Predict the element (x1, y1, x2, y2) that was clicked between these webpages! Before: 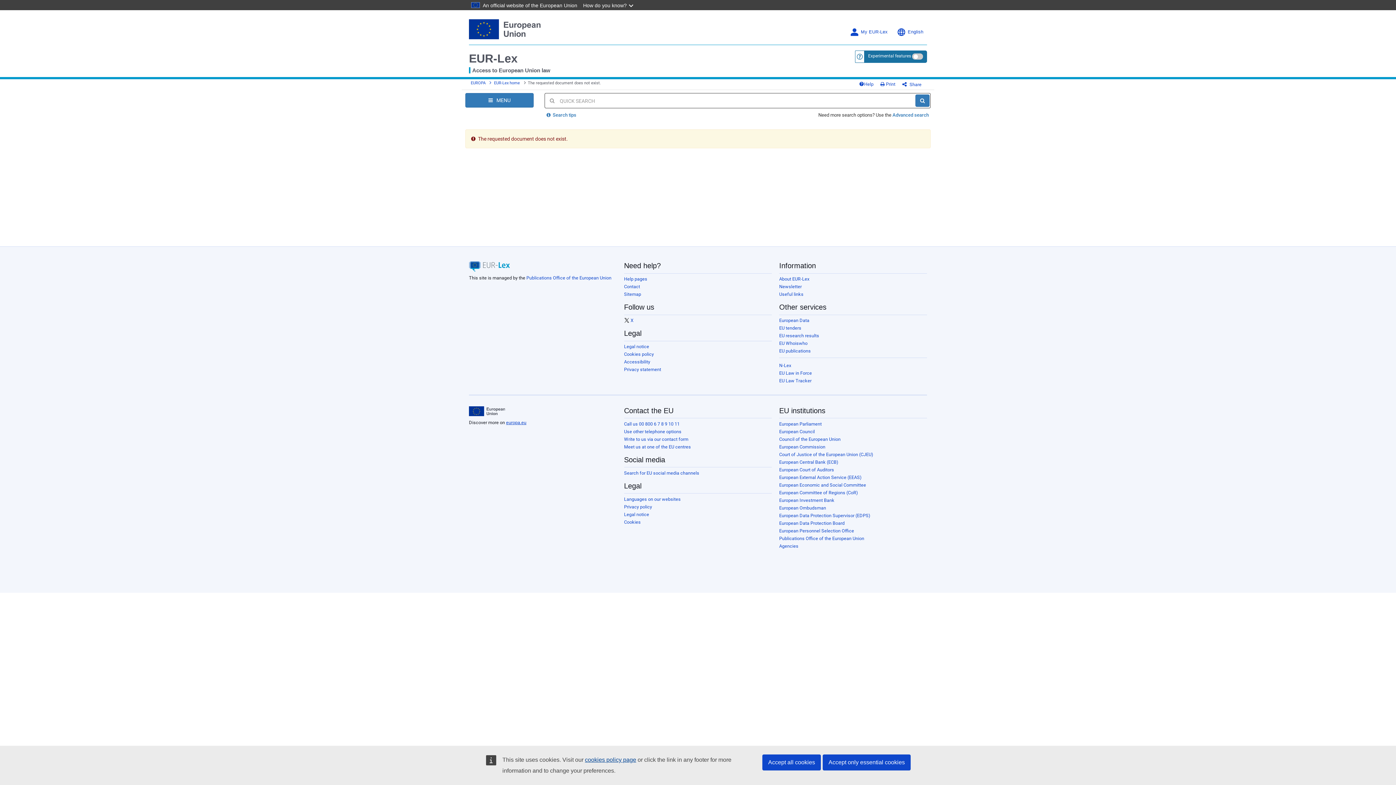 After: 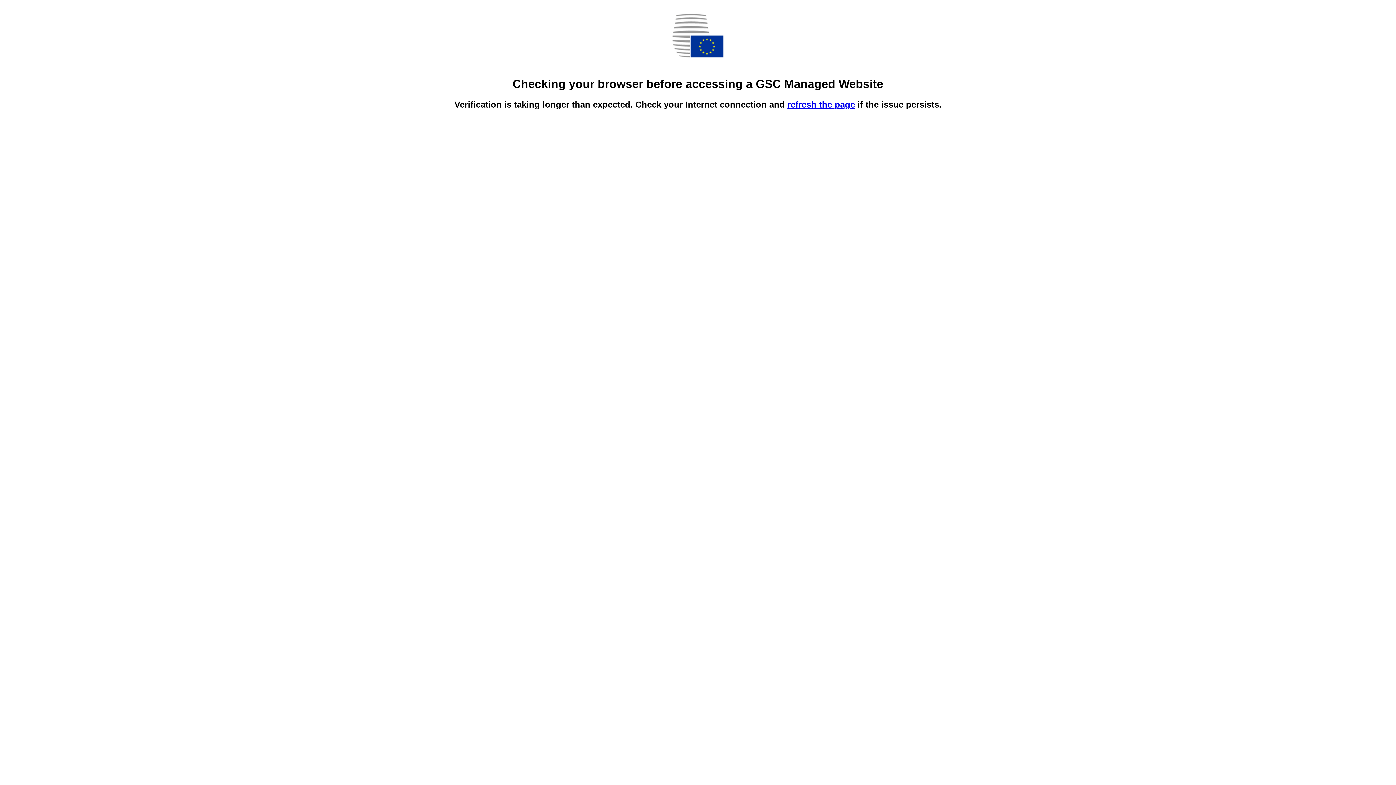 Action: label: European Council bbox: (779, 429, 815, 434)